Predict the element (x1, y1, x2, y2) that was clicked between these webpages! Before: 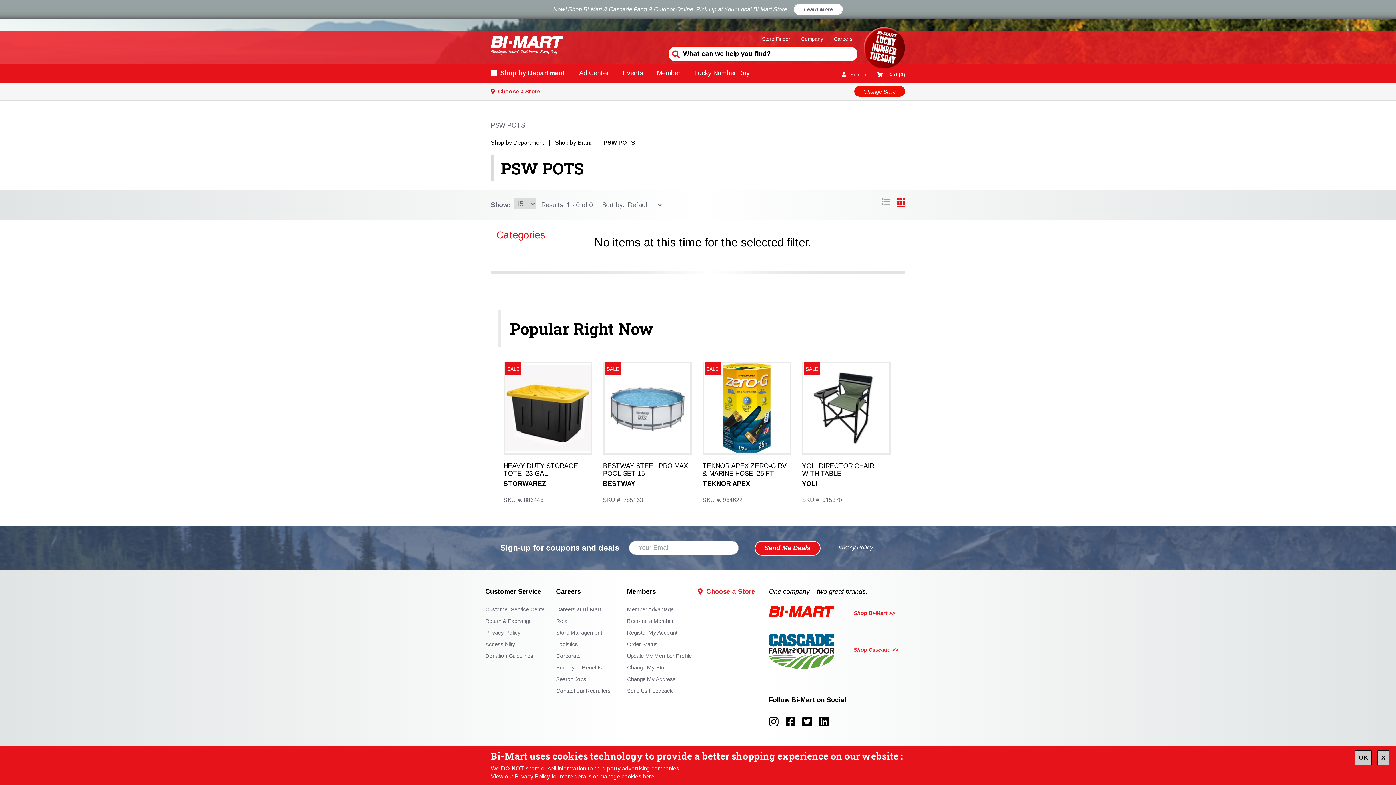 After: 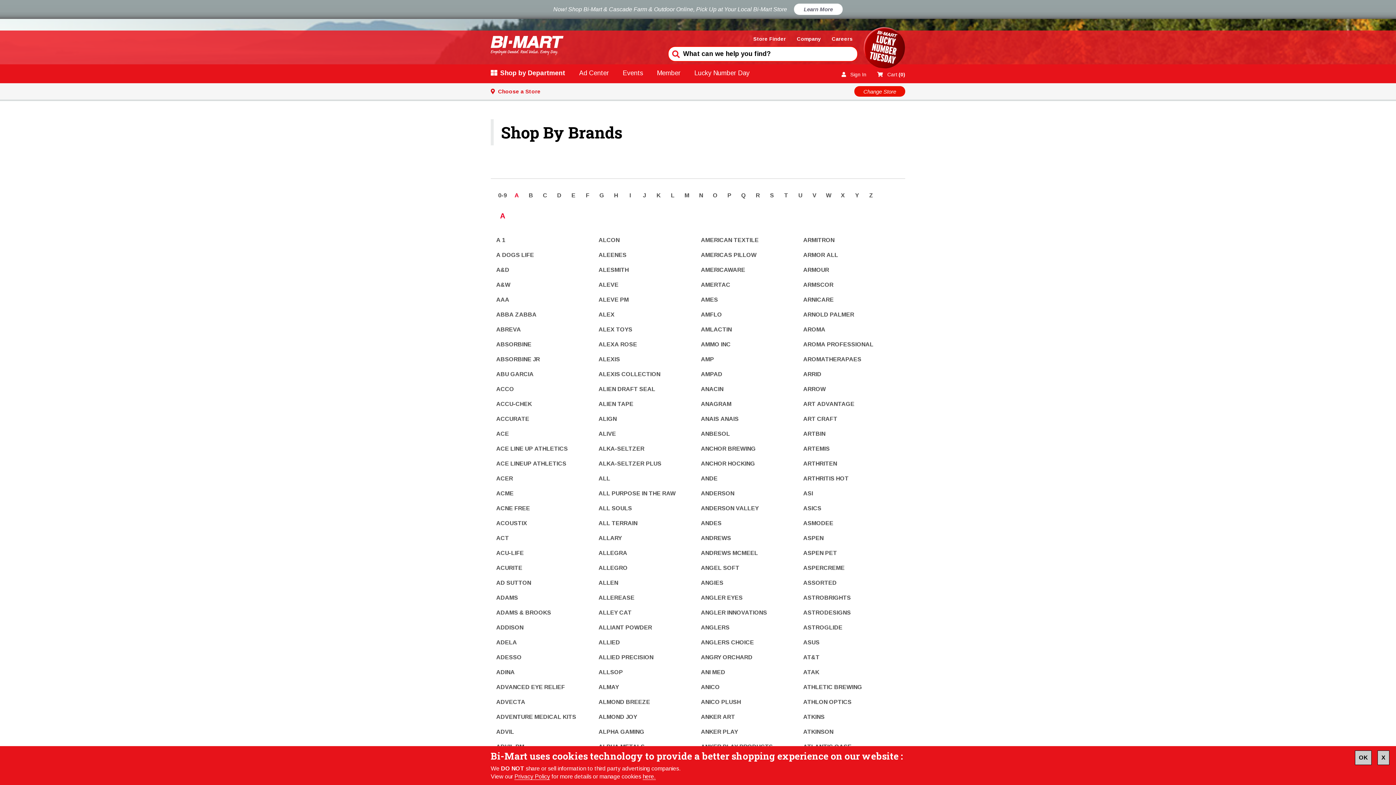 Action: bbox: (555, 139, 593, 146) label: Shop by Brand